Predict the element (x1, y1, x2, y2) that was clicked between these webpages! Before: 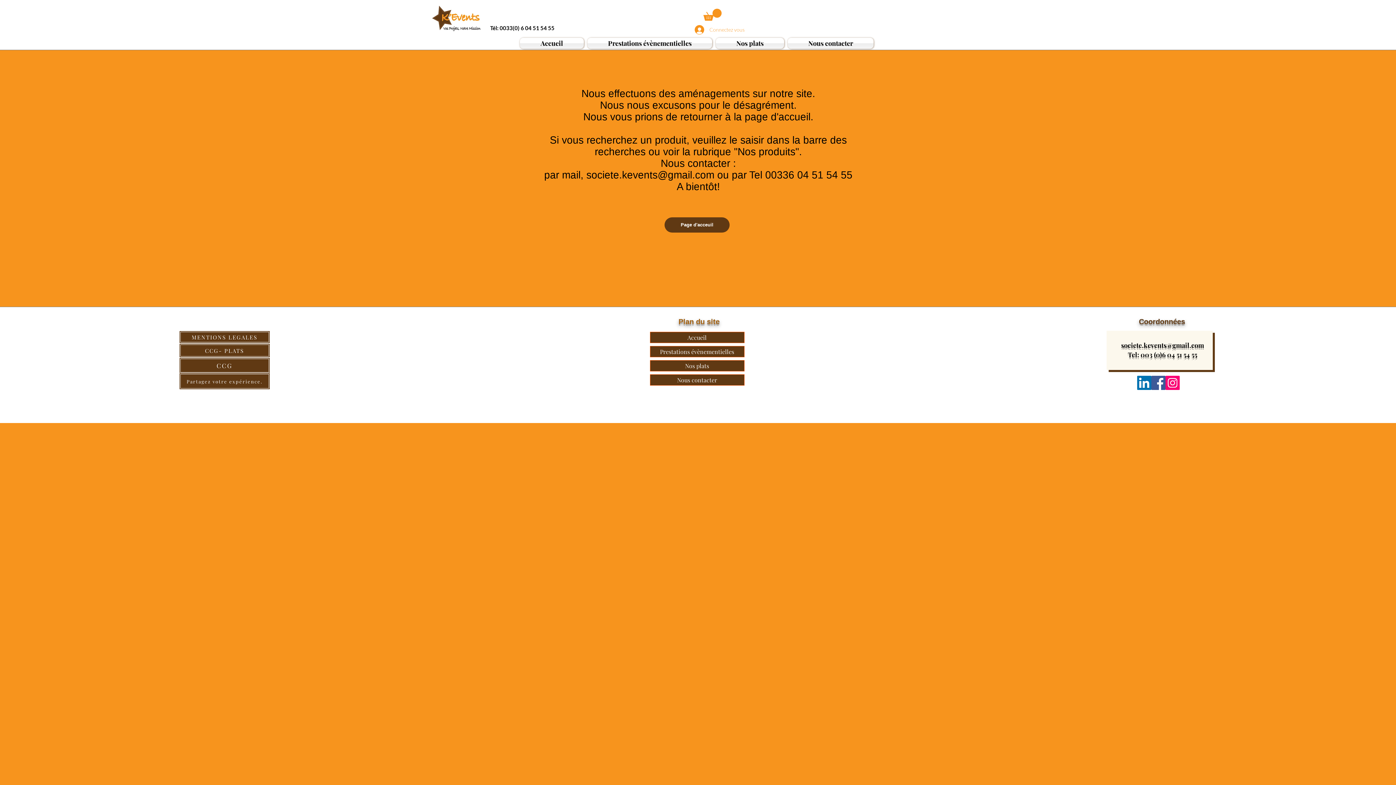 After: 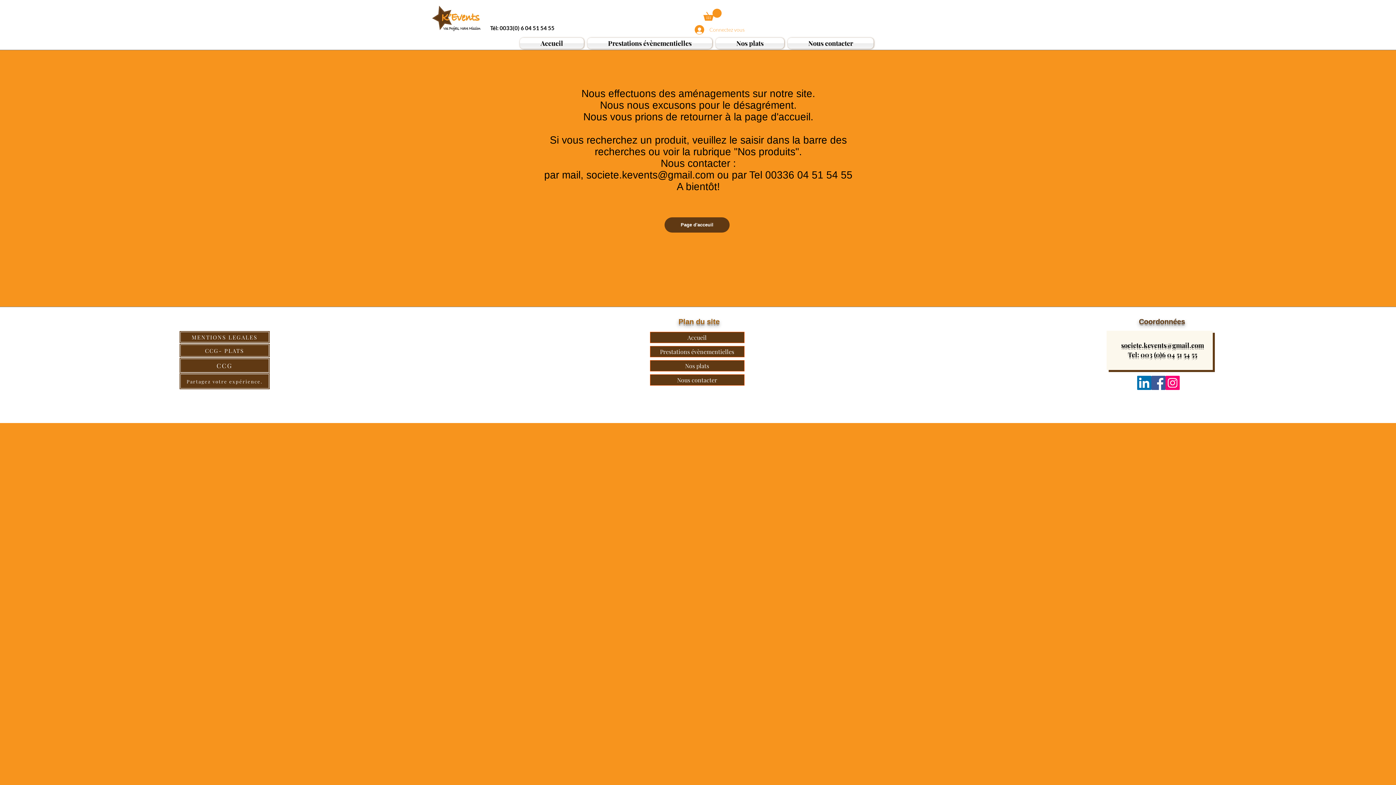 Action: bbox: (1165, 376, 1179, 390) label: Instagram